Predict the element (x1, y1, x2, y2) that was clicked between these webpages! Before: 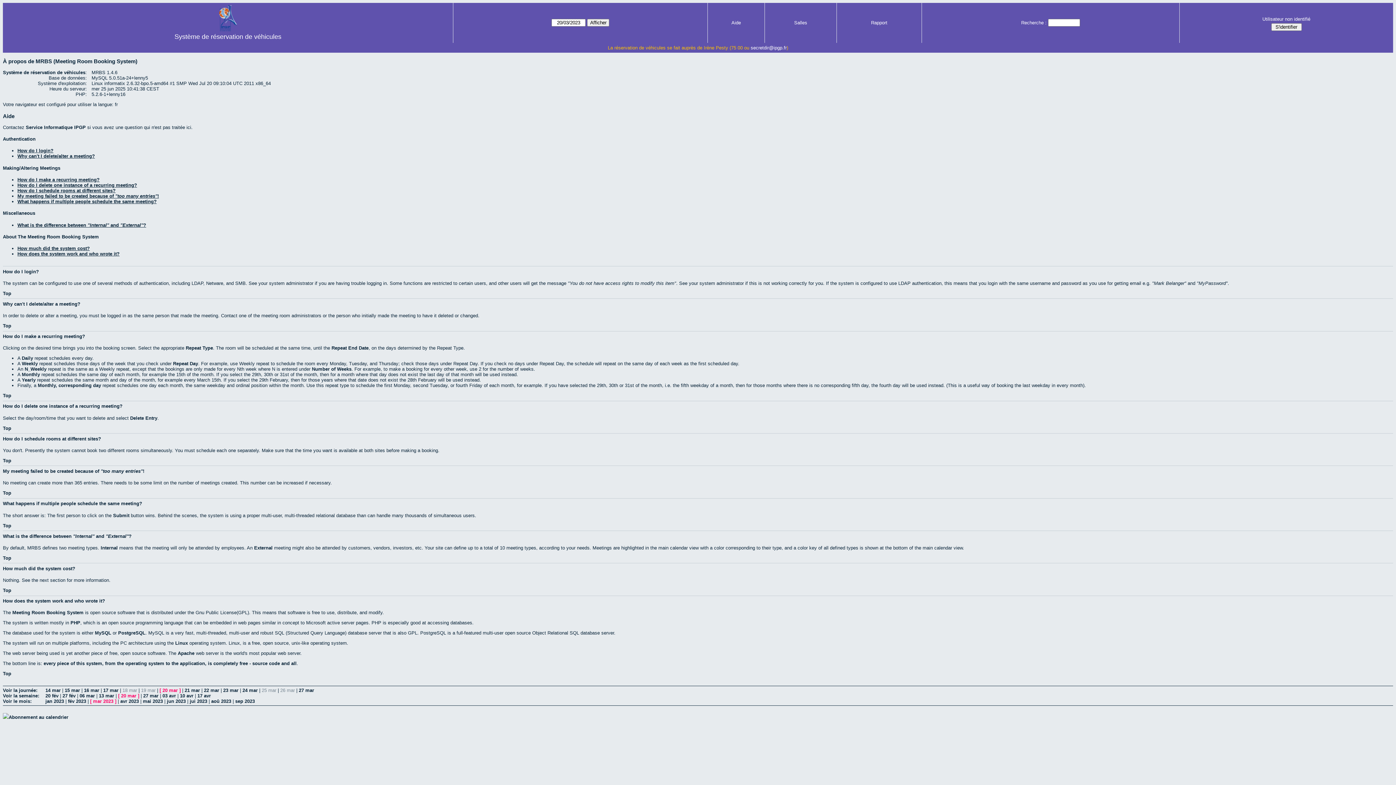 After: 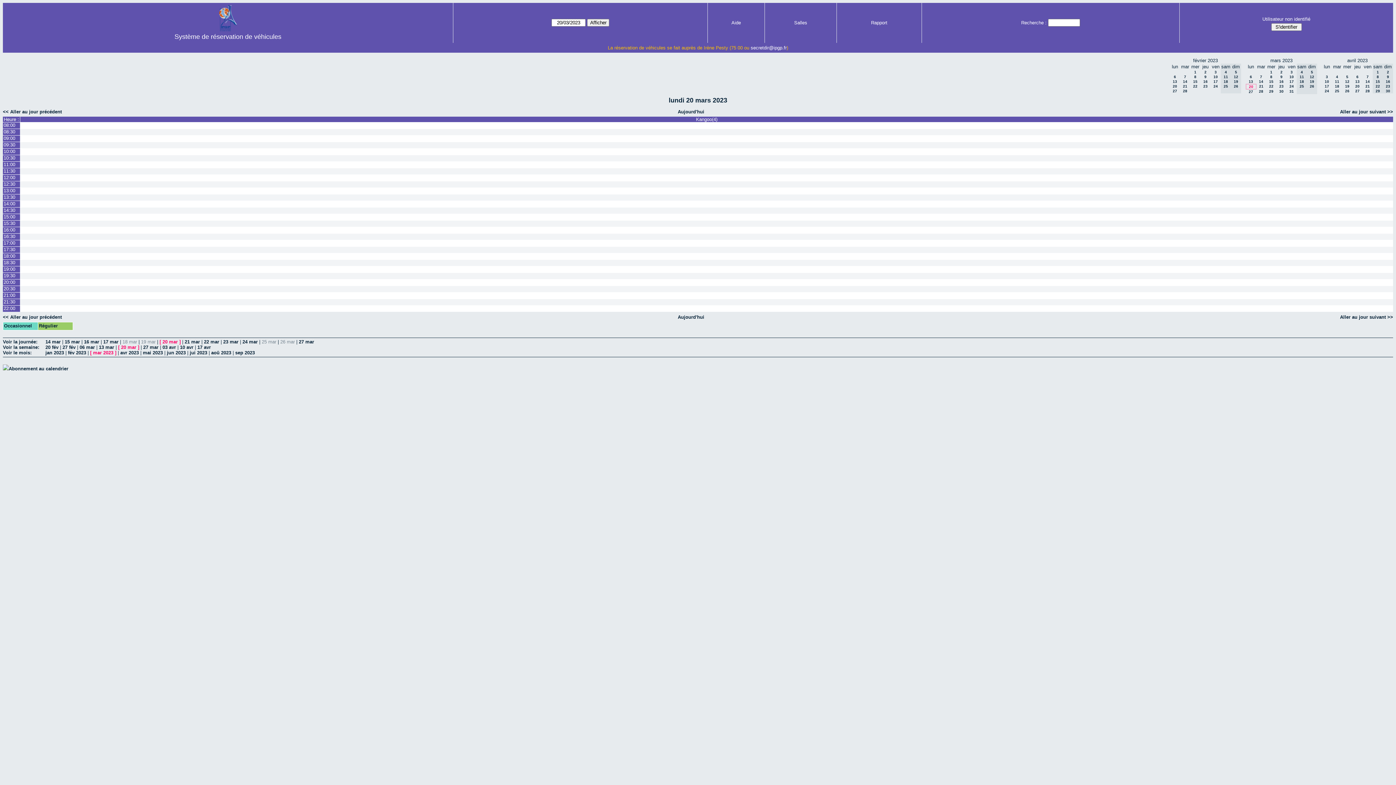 Action: label: 20 mar bbox: (162, 688, 177, 693)